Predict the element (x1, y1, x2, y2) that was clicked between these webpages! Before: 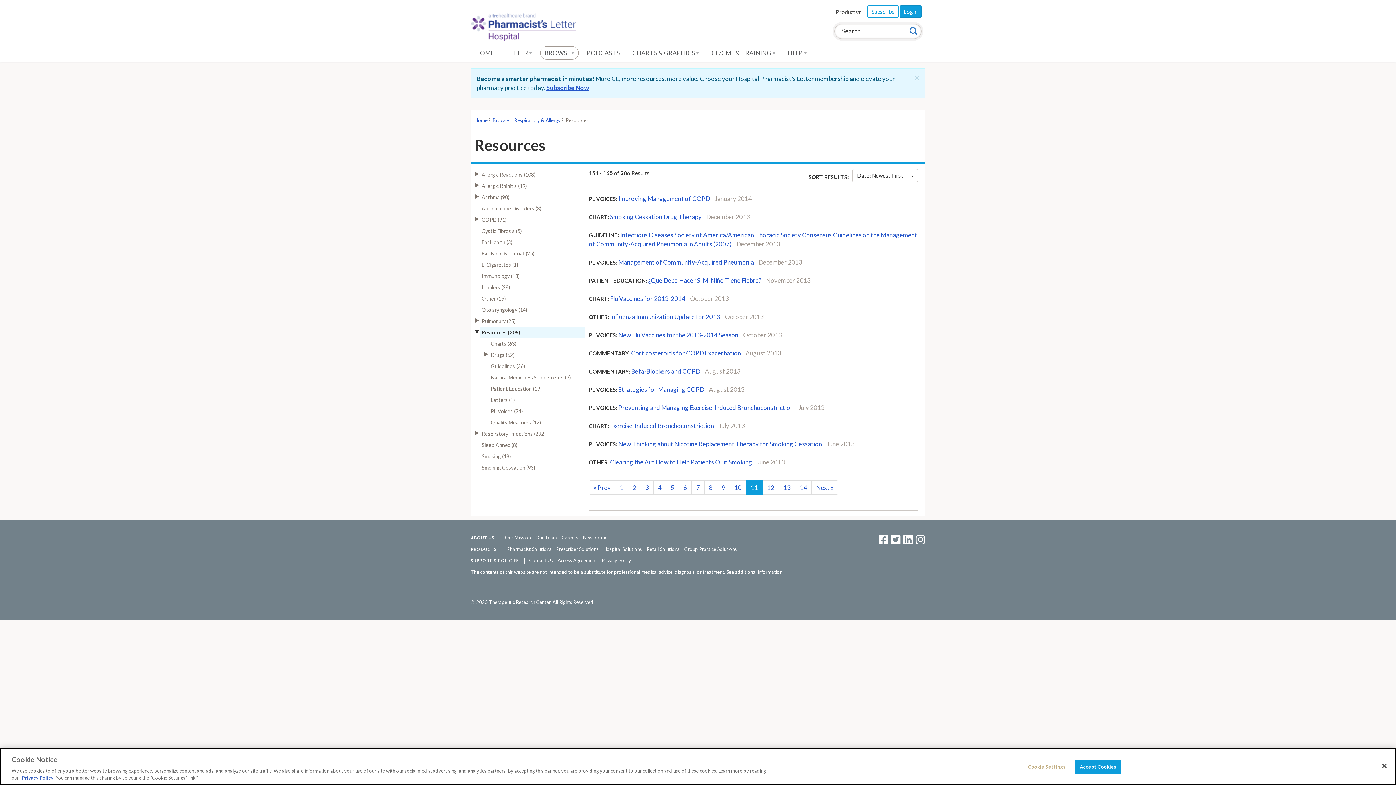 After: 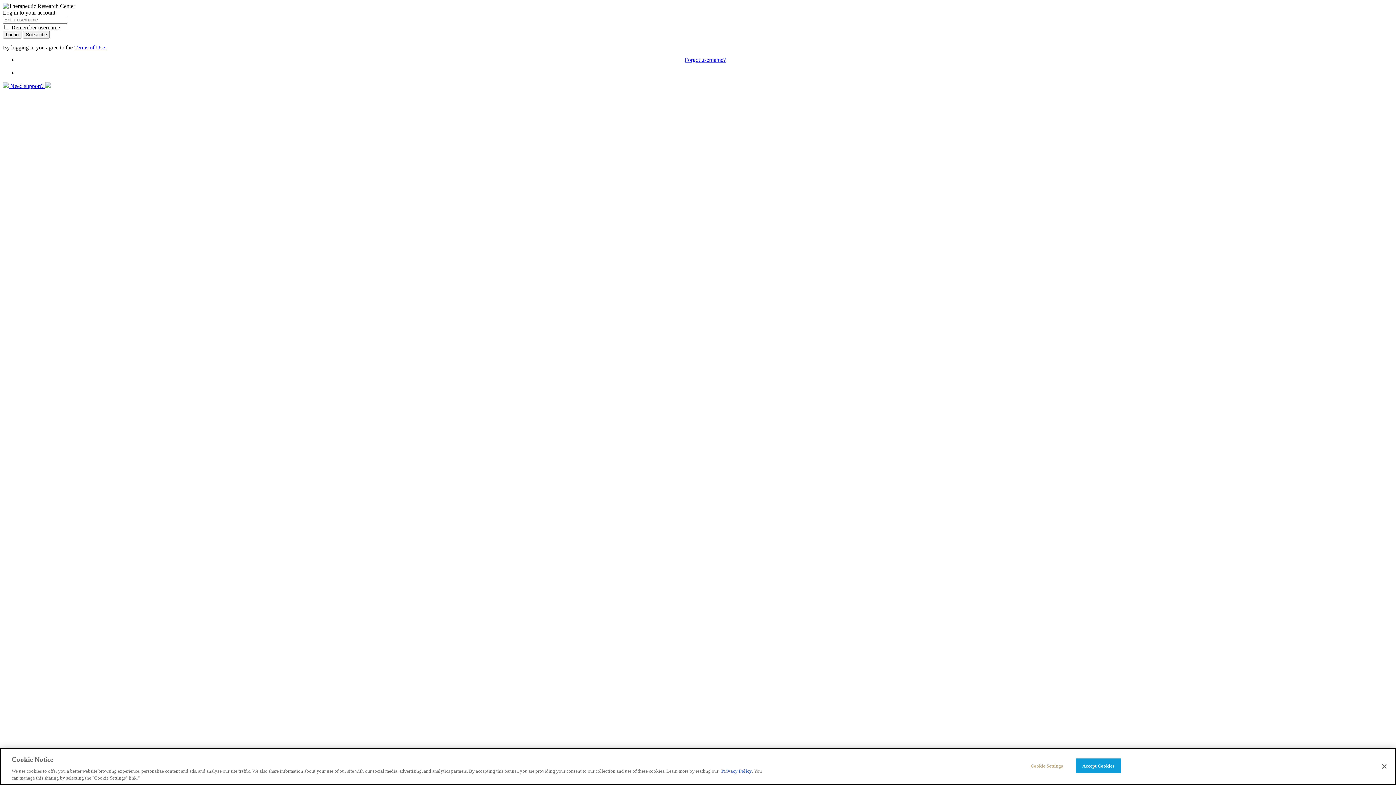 Action: label: Login bbox: (900, 5, 921, 17)